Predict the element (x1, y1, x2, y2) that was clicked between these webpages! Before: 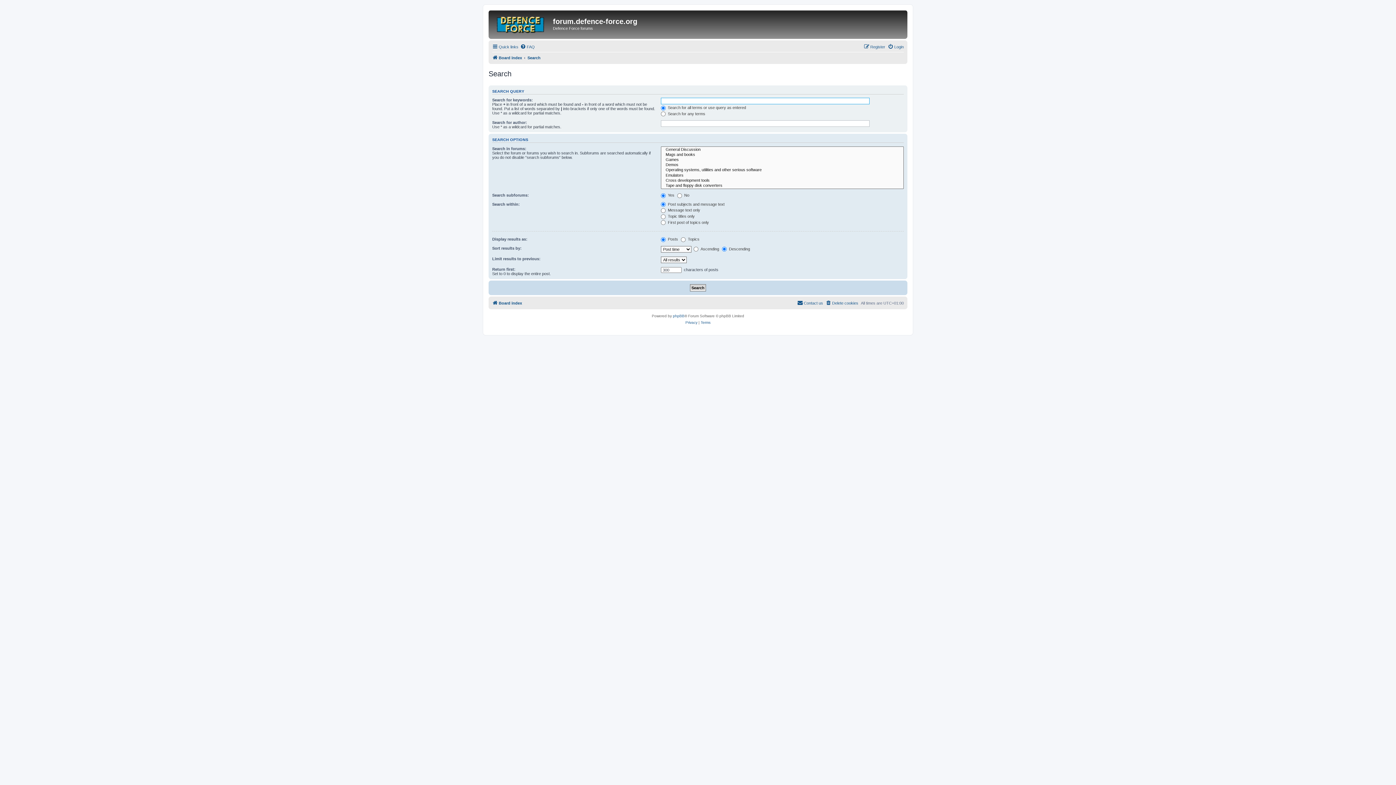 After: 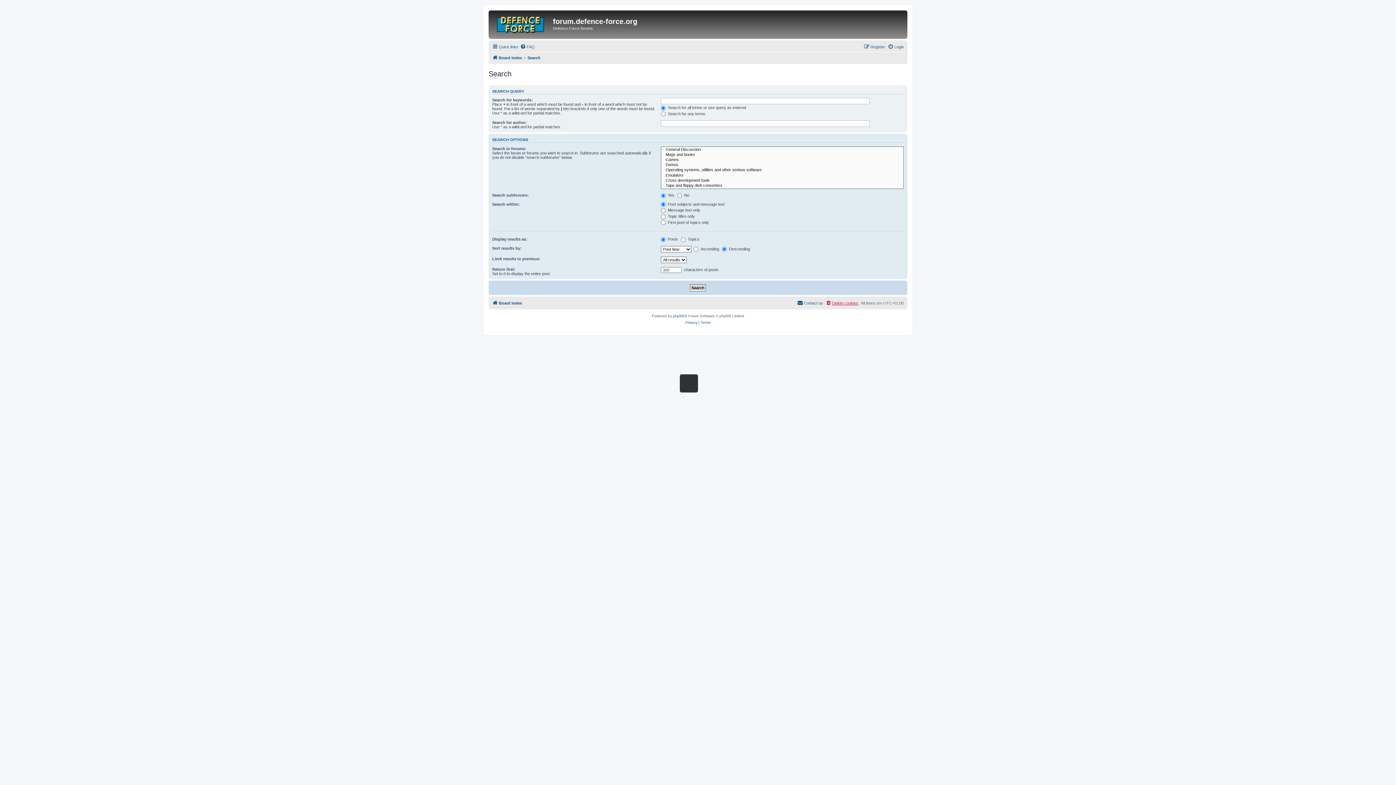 Action: bbox: (825, 298, 858, 307) label: Delete cookies